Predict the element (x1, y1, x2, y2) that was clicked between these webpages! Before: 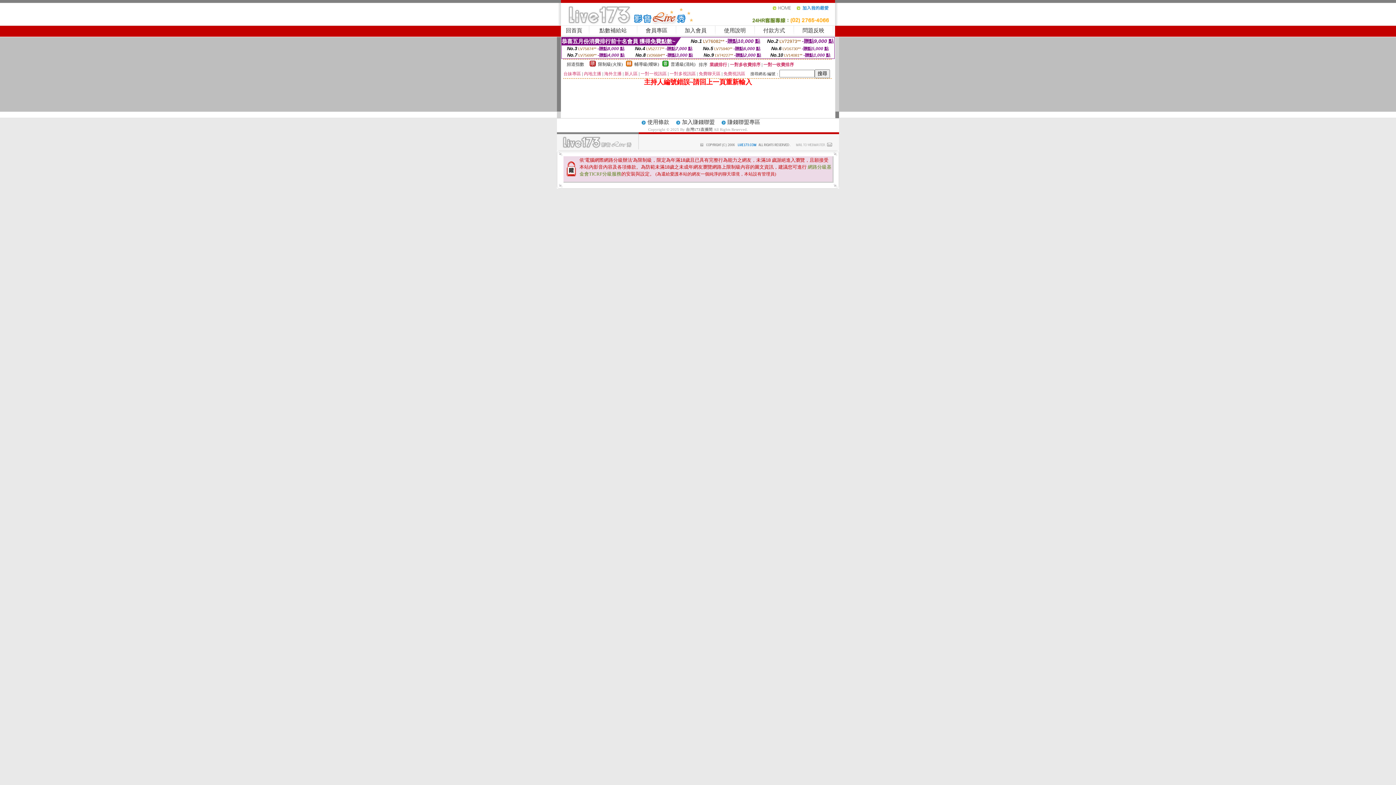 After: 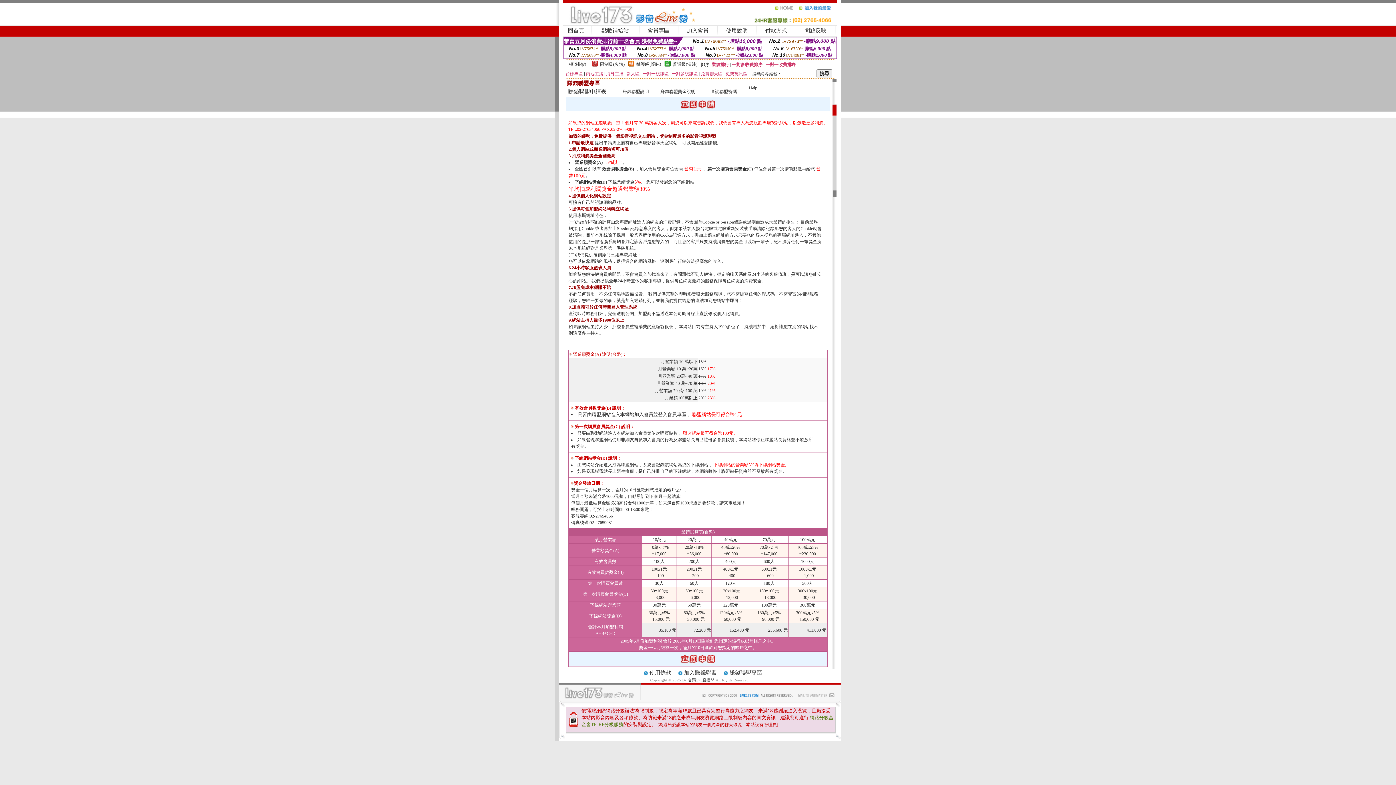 Action: label: 加入賺錢聯盟 bbox: (682, 119, 714, 125)